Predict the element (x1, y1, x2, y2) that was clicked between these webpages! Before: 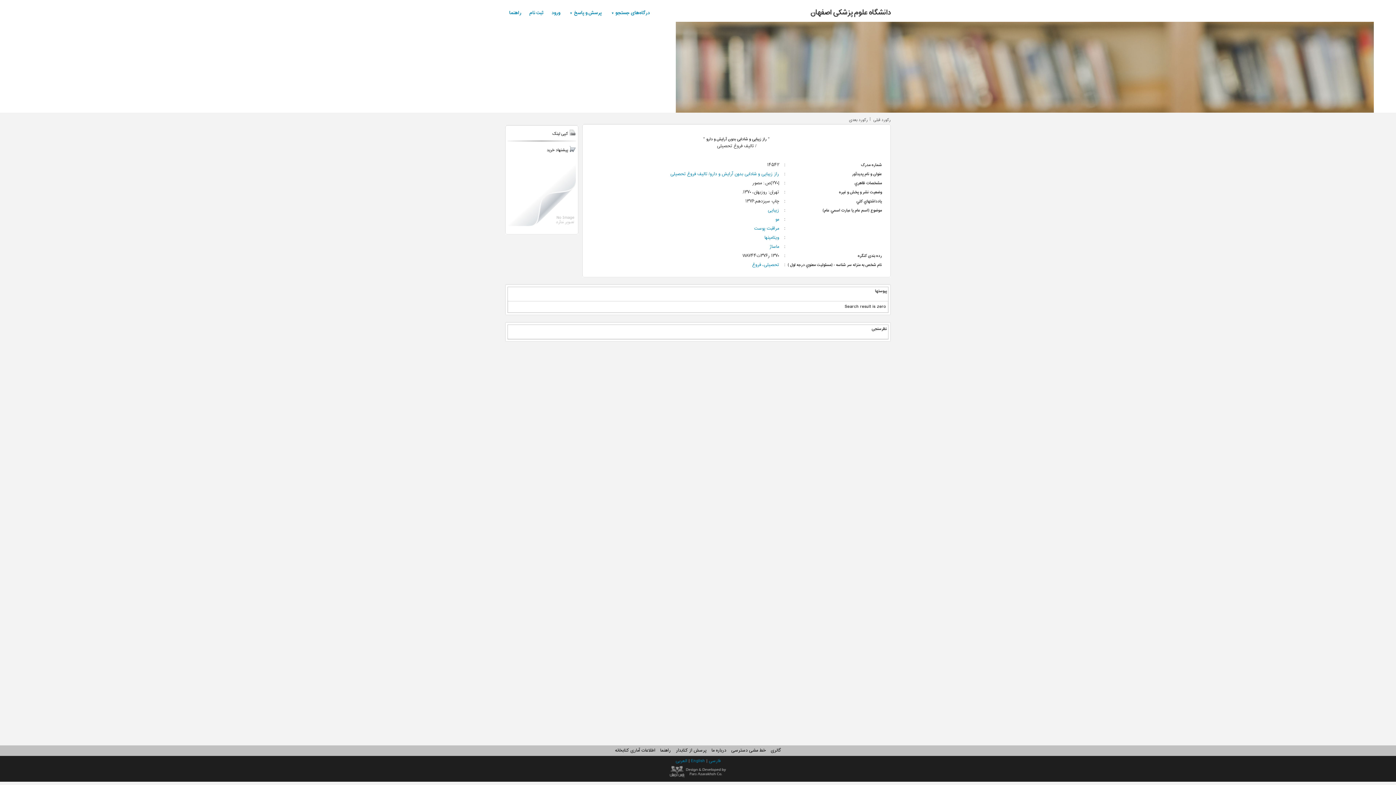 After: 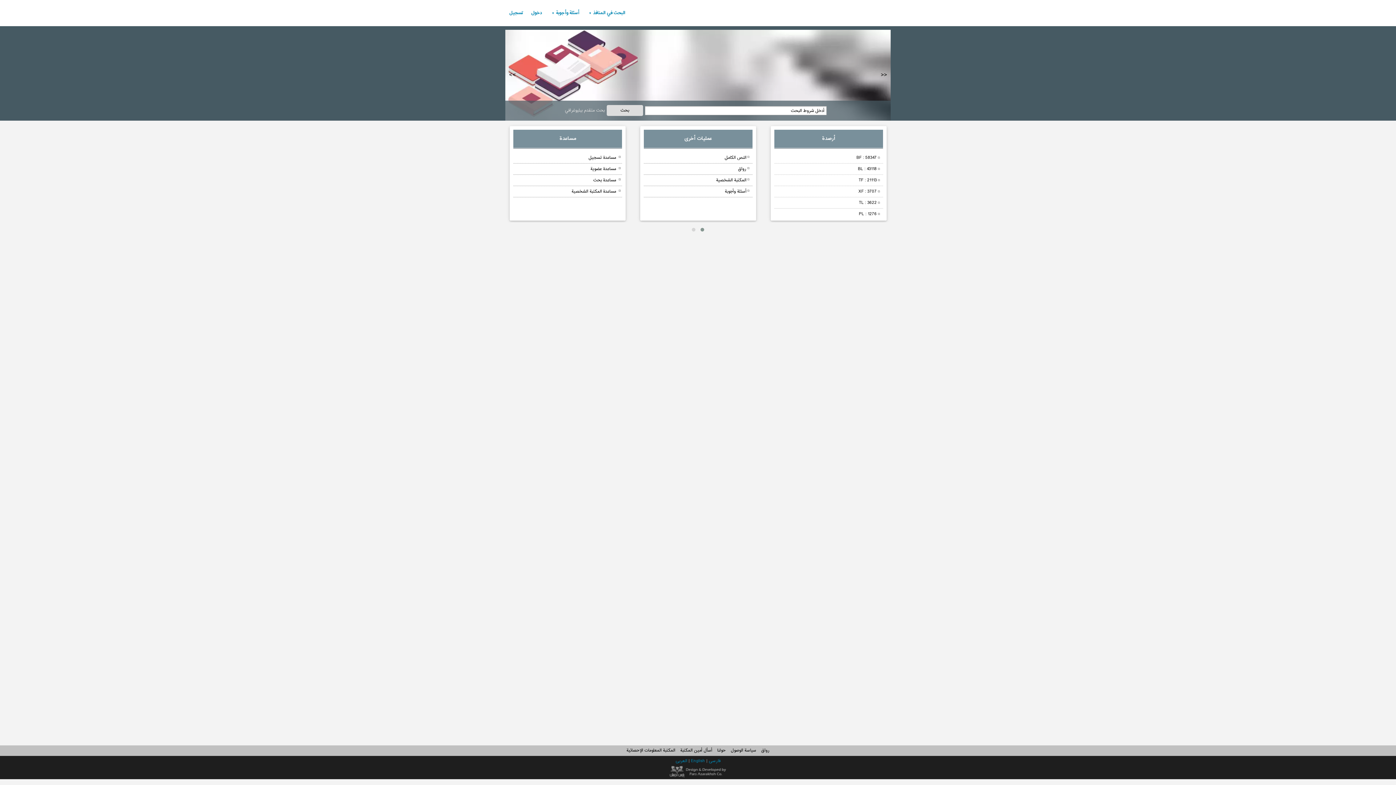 Action: label:  العربی bbox: (675, 757, 688, 765)